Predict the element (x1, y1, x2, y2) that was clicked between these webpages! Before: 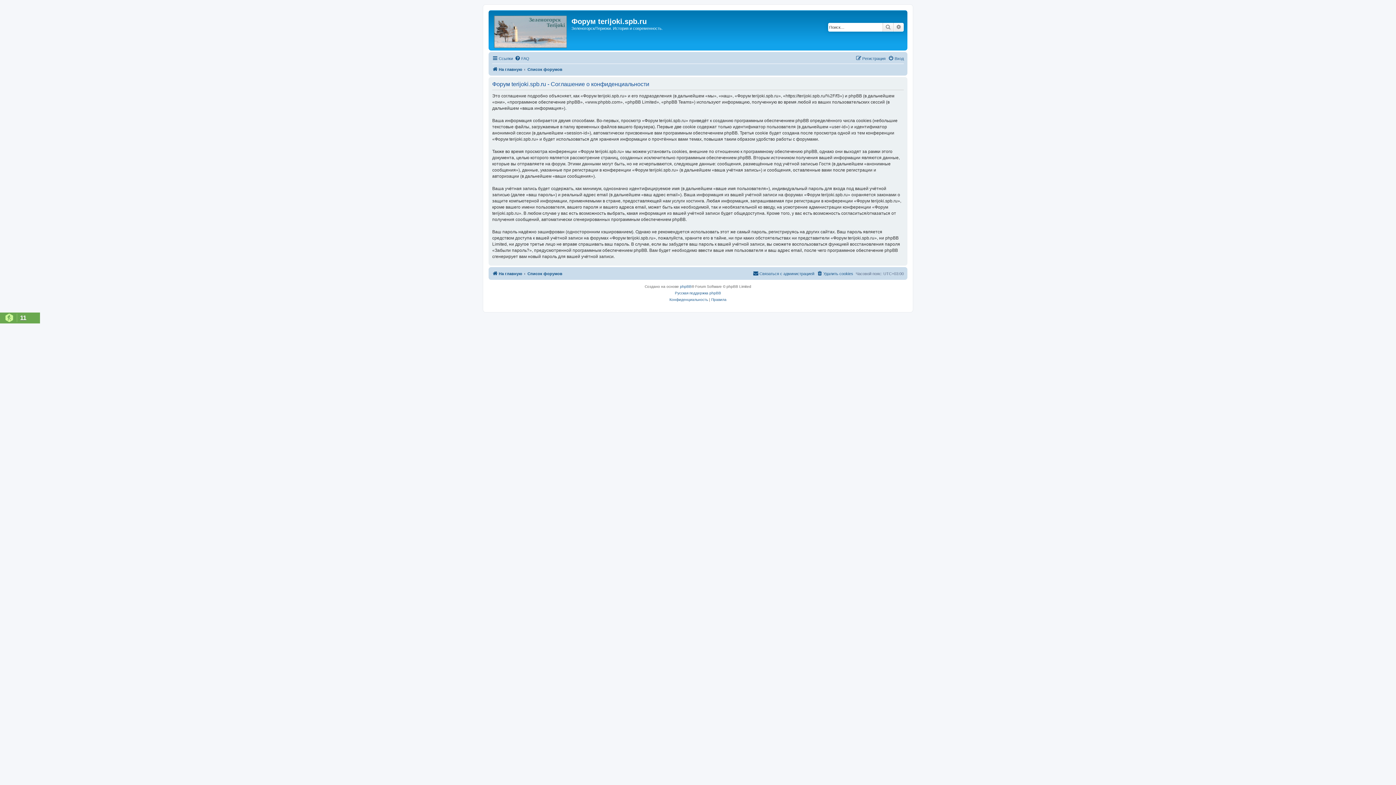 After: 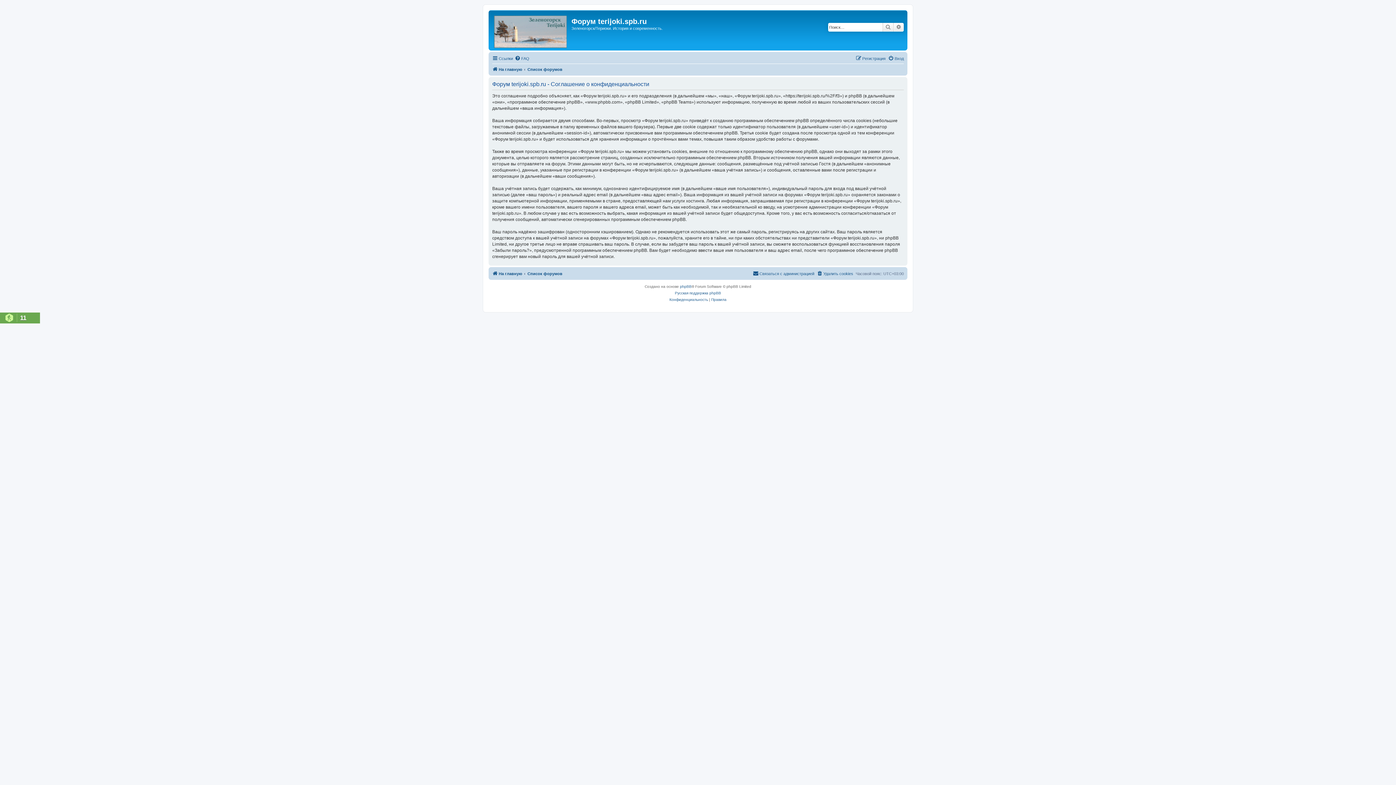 Action: bbox: (669, 296, 708, 303) label: Конфиденциальность